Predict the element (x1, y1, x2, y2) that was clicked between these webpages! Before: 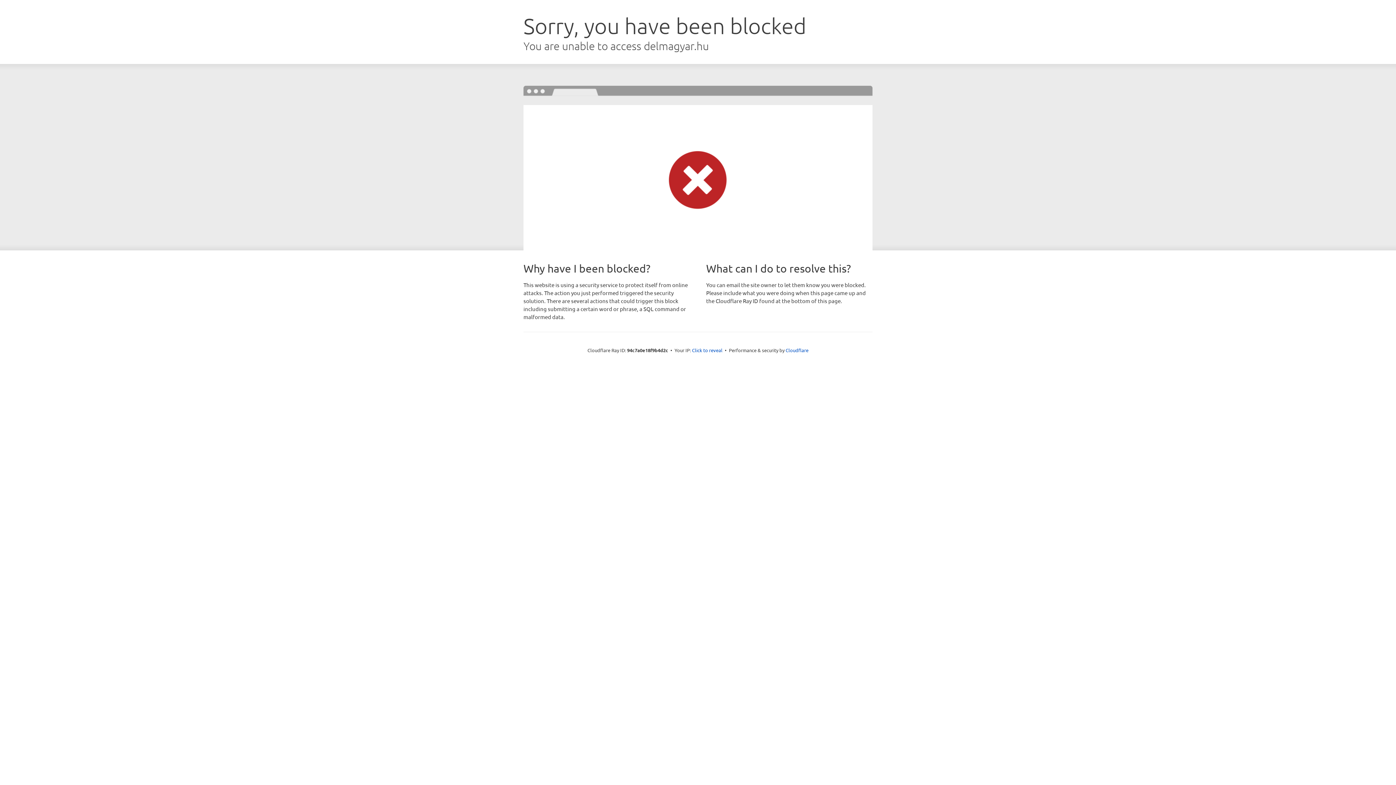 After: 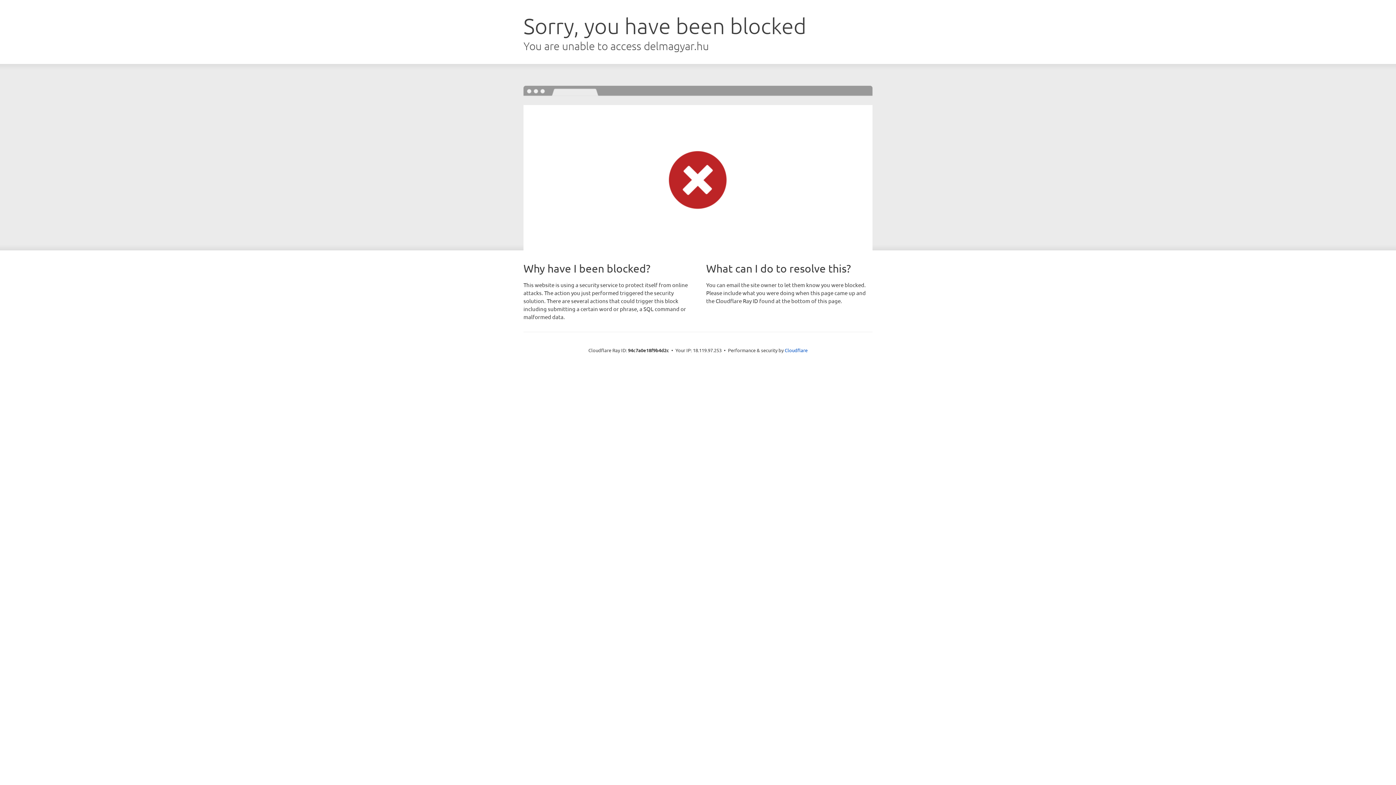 Action: bbox: (692, 346, 722, 353) label: Click to reveal